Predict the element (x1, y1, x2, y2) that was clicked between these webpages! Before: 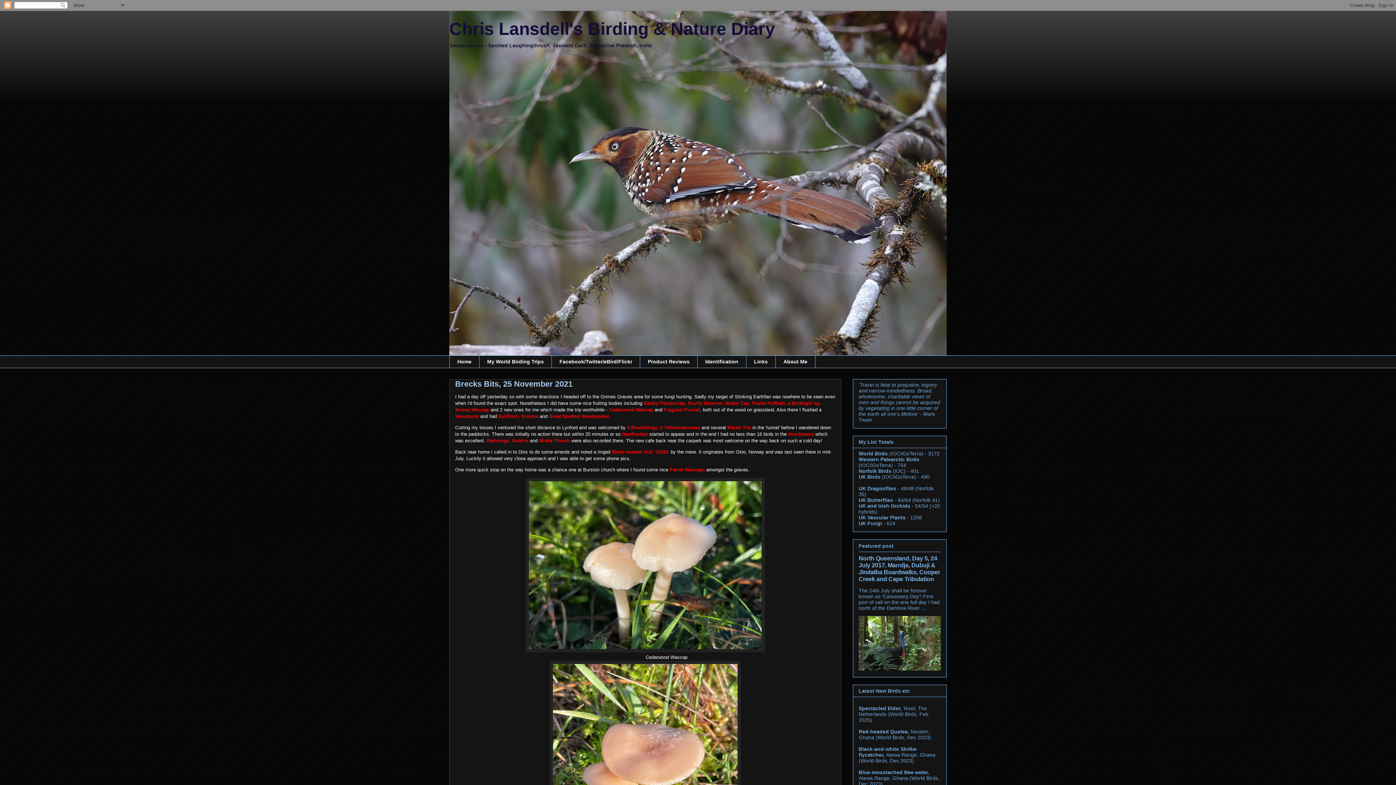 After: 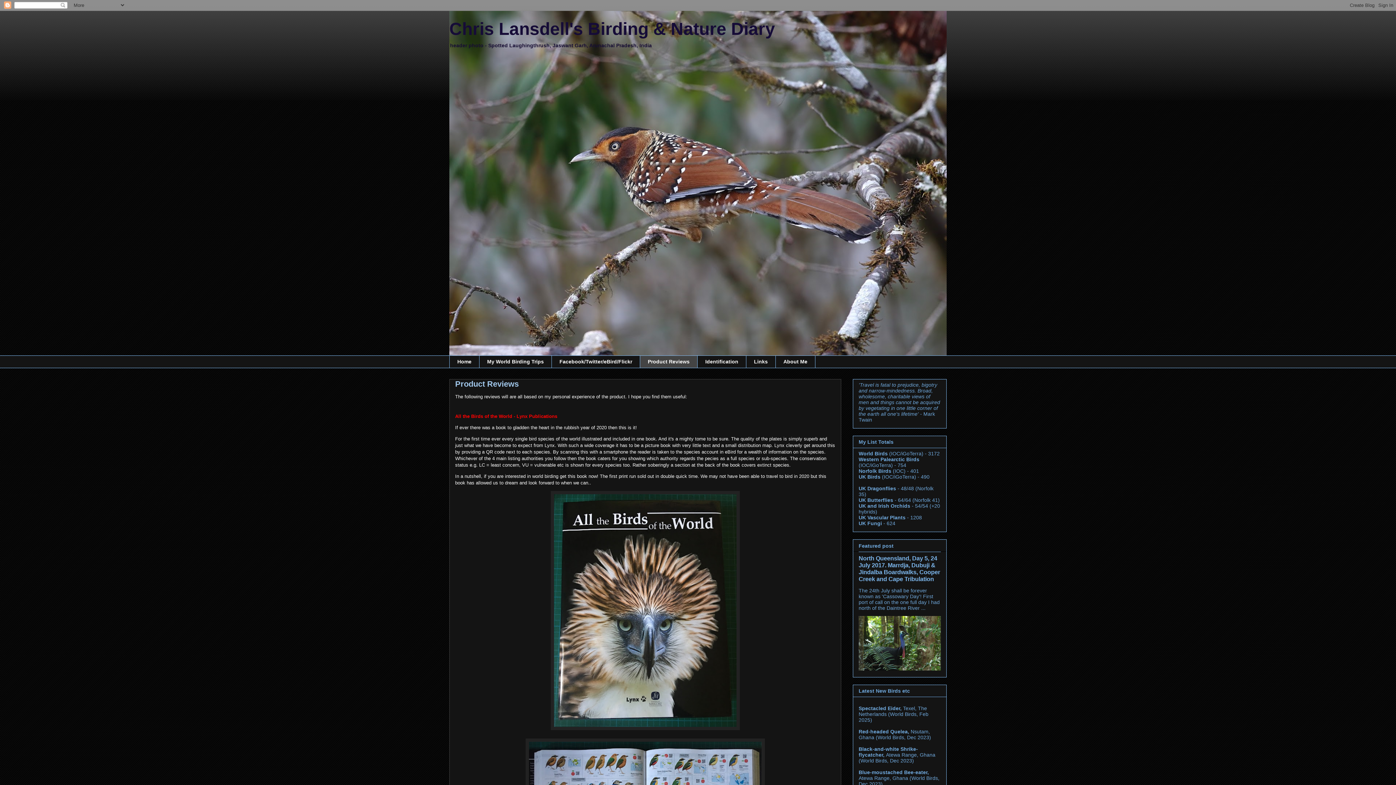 Action: label: Product Reviews bbox: (640, 355, 697, 368)